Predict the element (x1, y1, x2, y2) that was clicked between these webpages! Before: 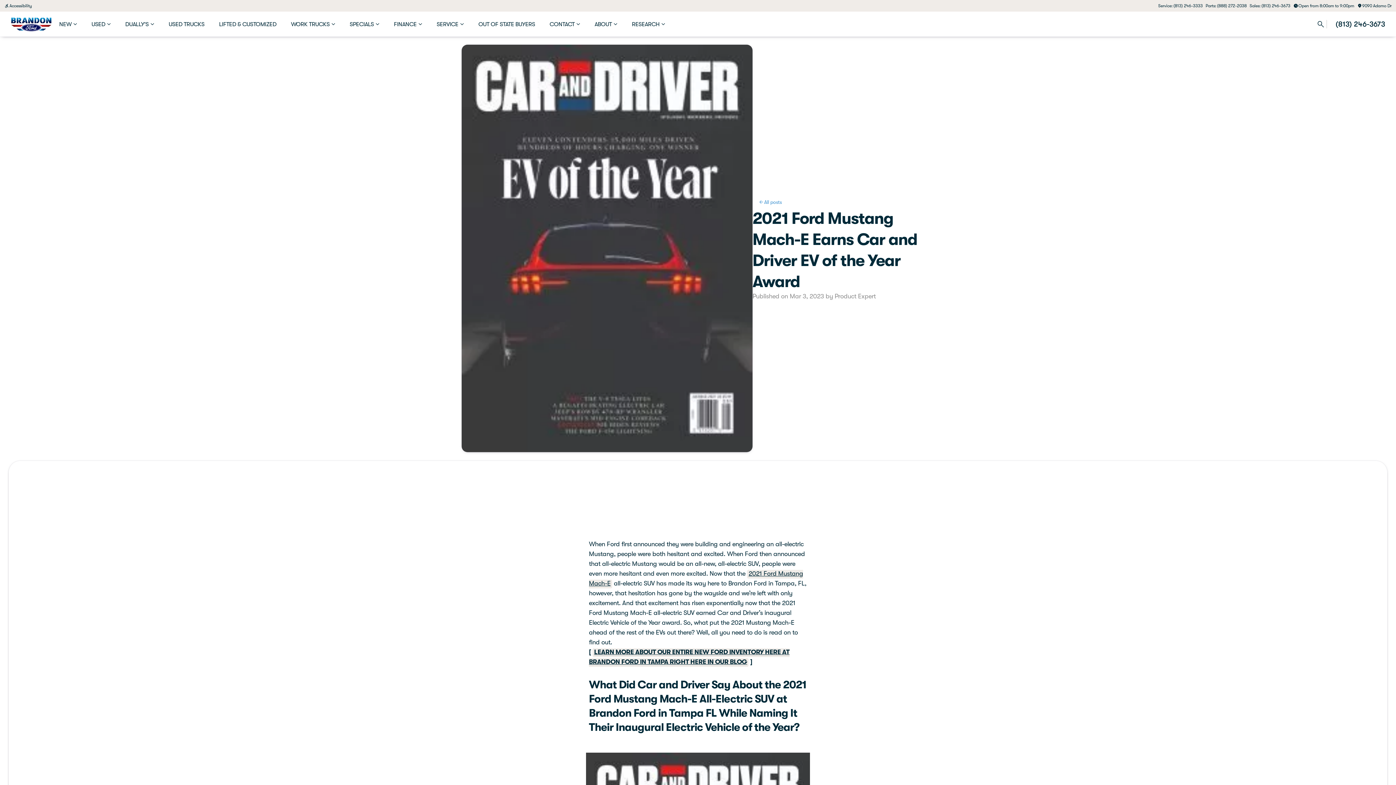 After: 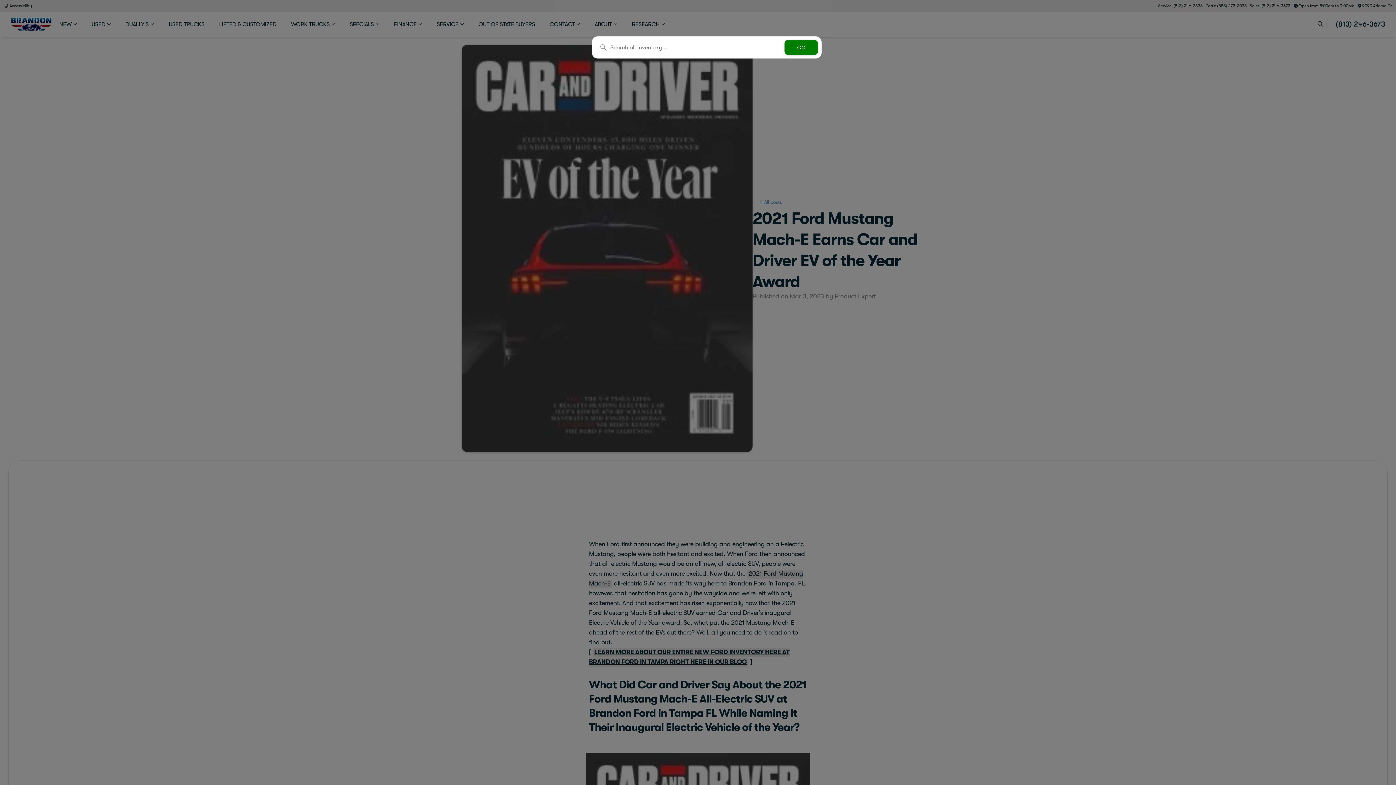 Action: bbox: (1315, 18, 1326, 30) label: Open search